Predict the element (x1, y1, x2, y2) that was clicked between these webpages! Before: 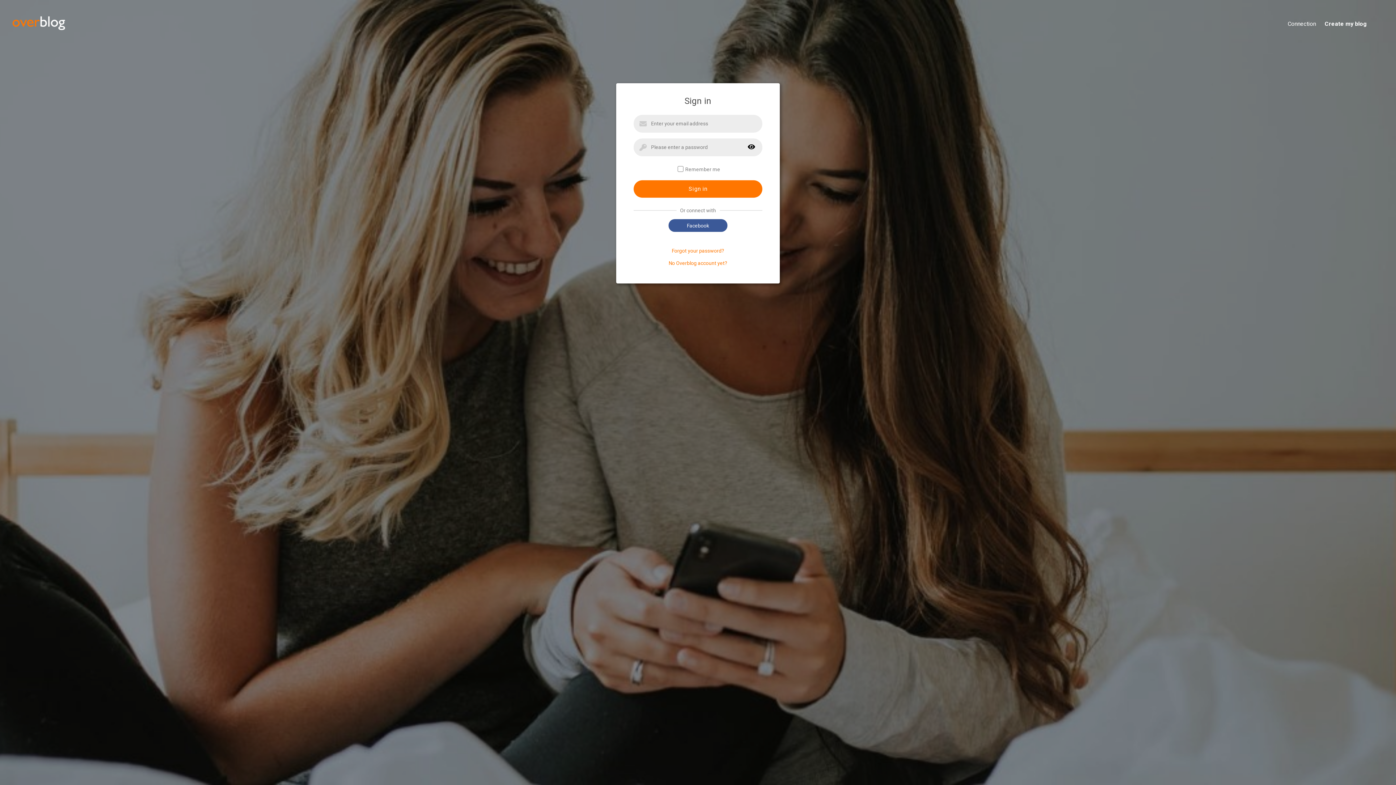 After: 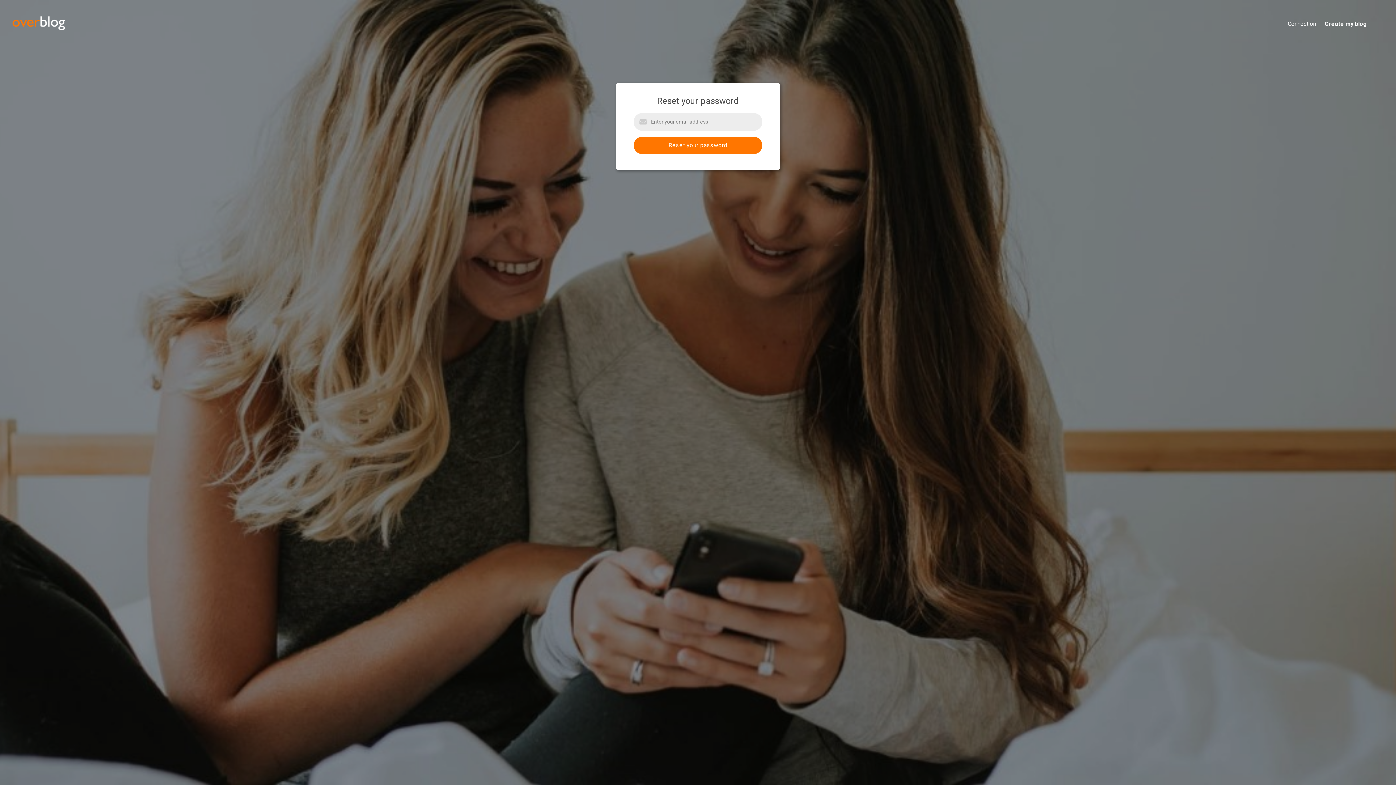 Action: bbox: (672, 248, 724, 253) label: Forgot your password?